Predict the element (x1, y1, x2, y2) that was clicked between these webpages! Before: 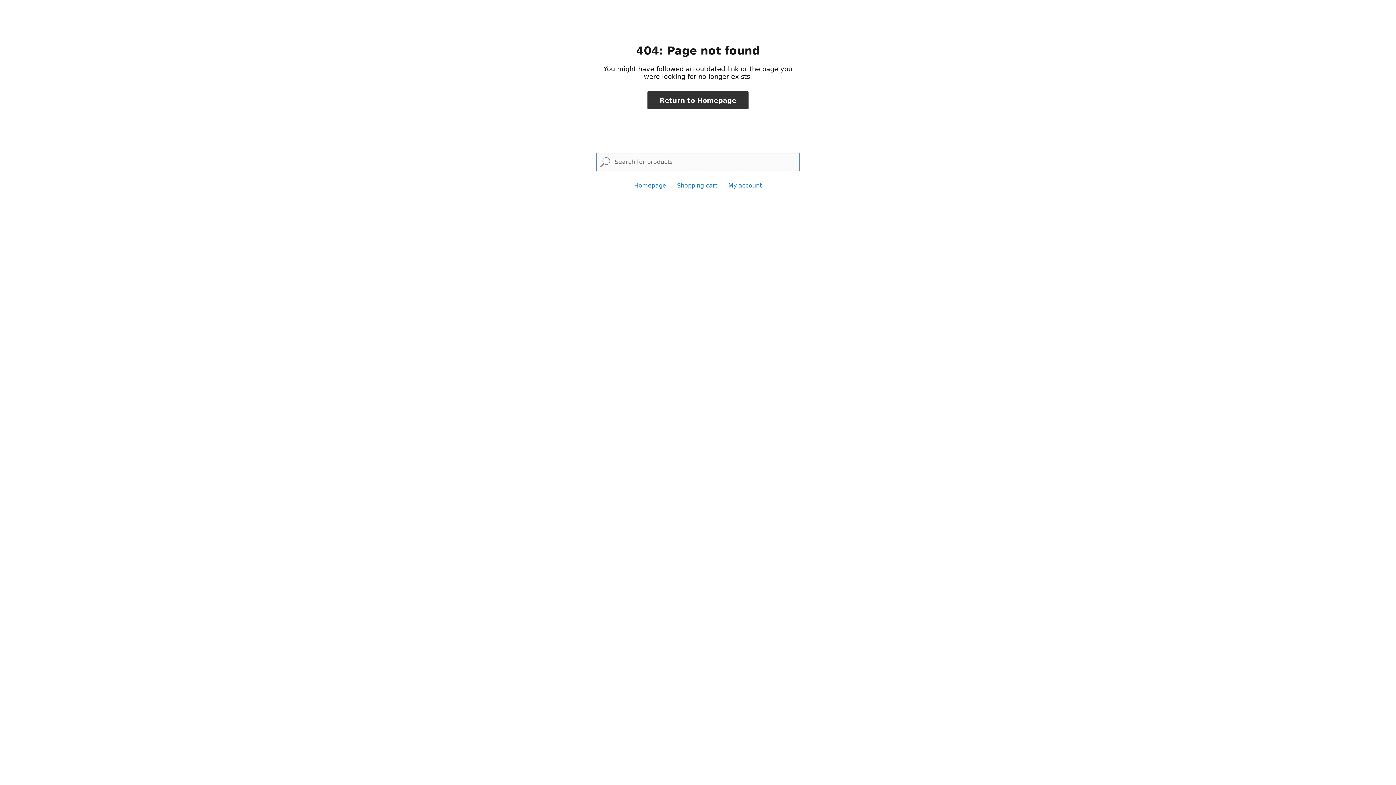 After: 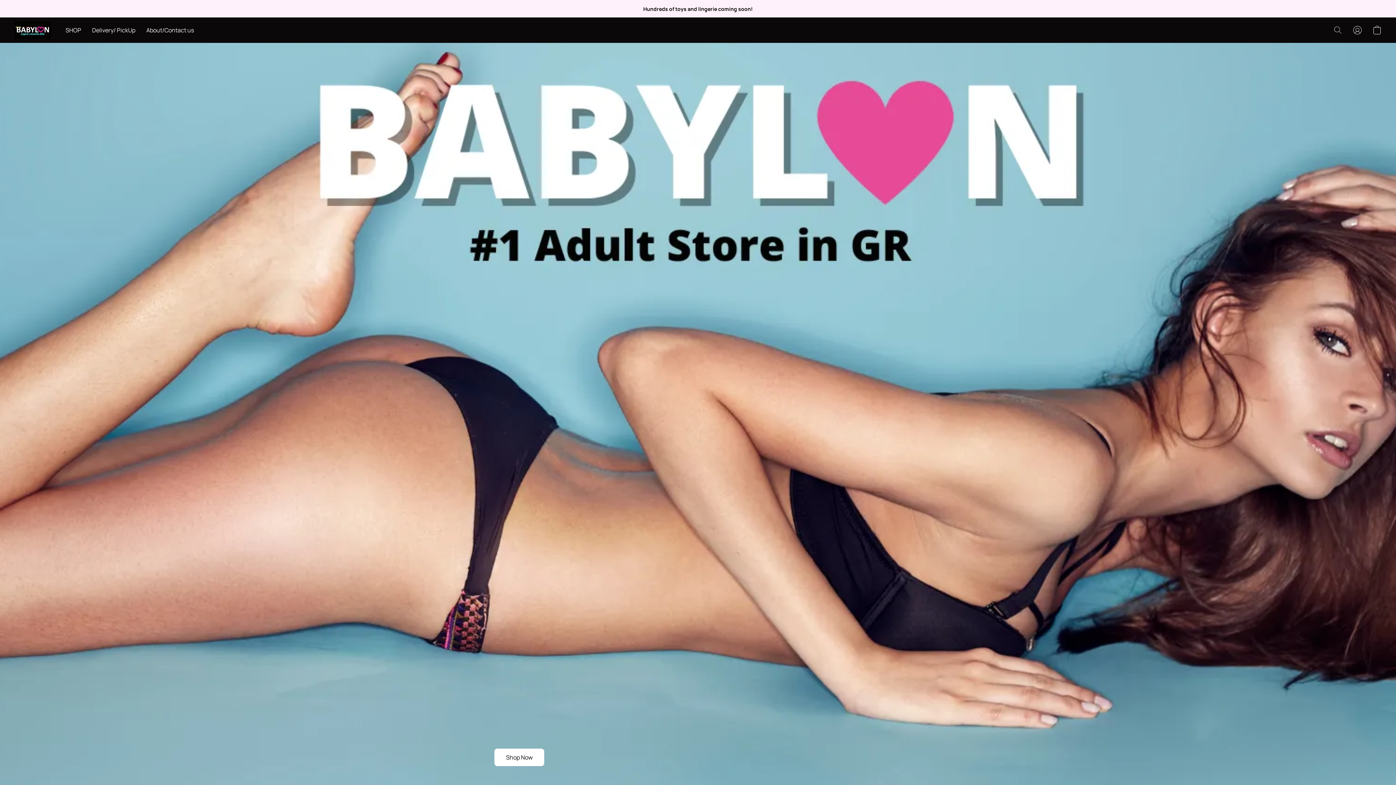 Action: bbox: (634, 182, 666, 189) label: Homepage